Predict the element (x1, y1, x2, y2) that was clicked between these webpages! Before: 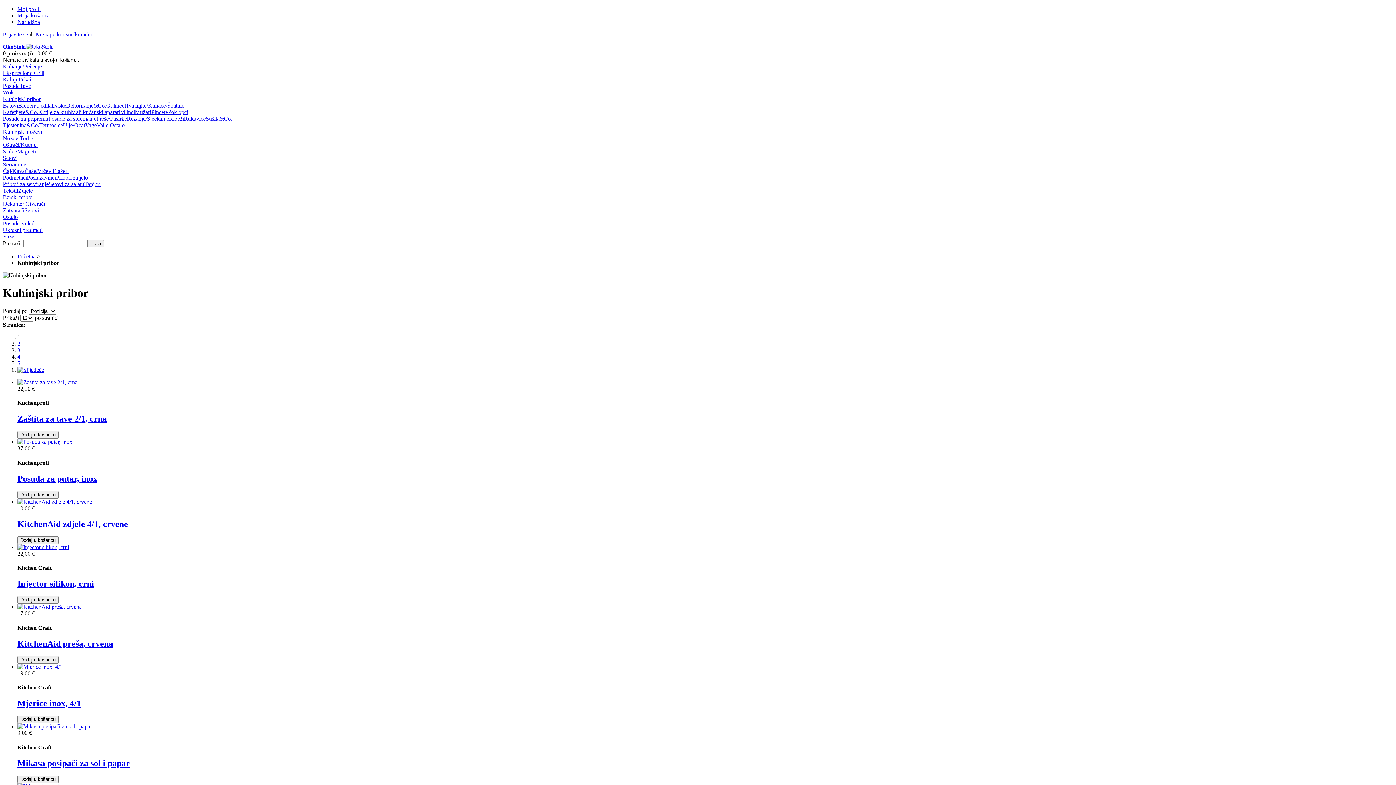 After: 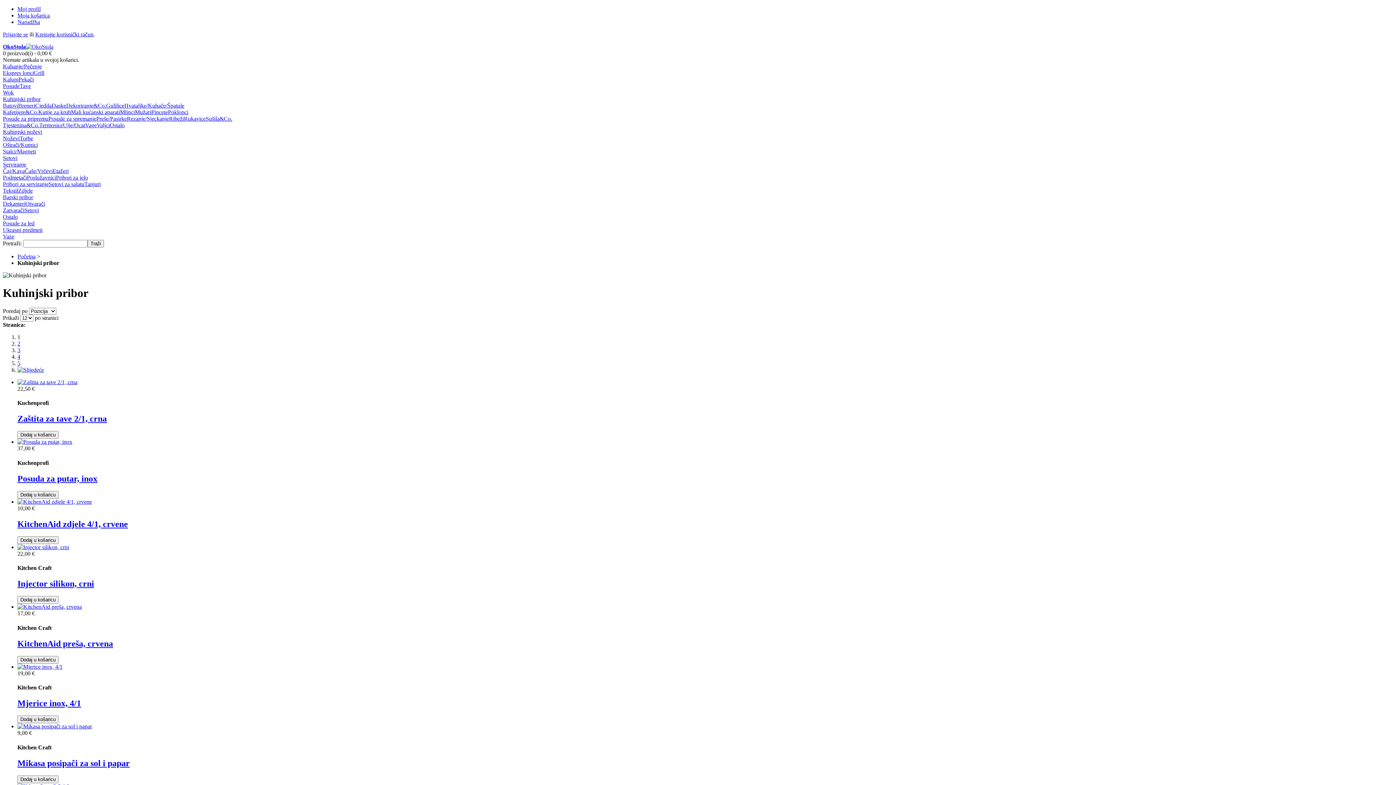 Action: bbox: (2, 63, 41, 69) label: Kuhanje/Pečenje